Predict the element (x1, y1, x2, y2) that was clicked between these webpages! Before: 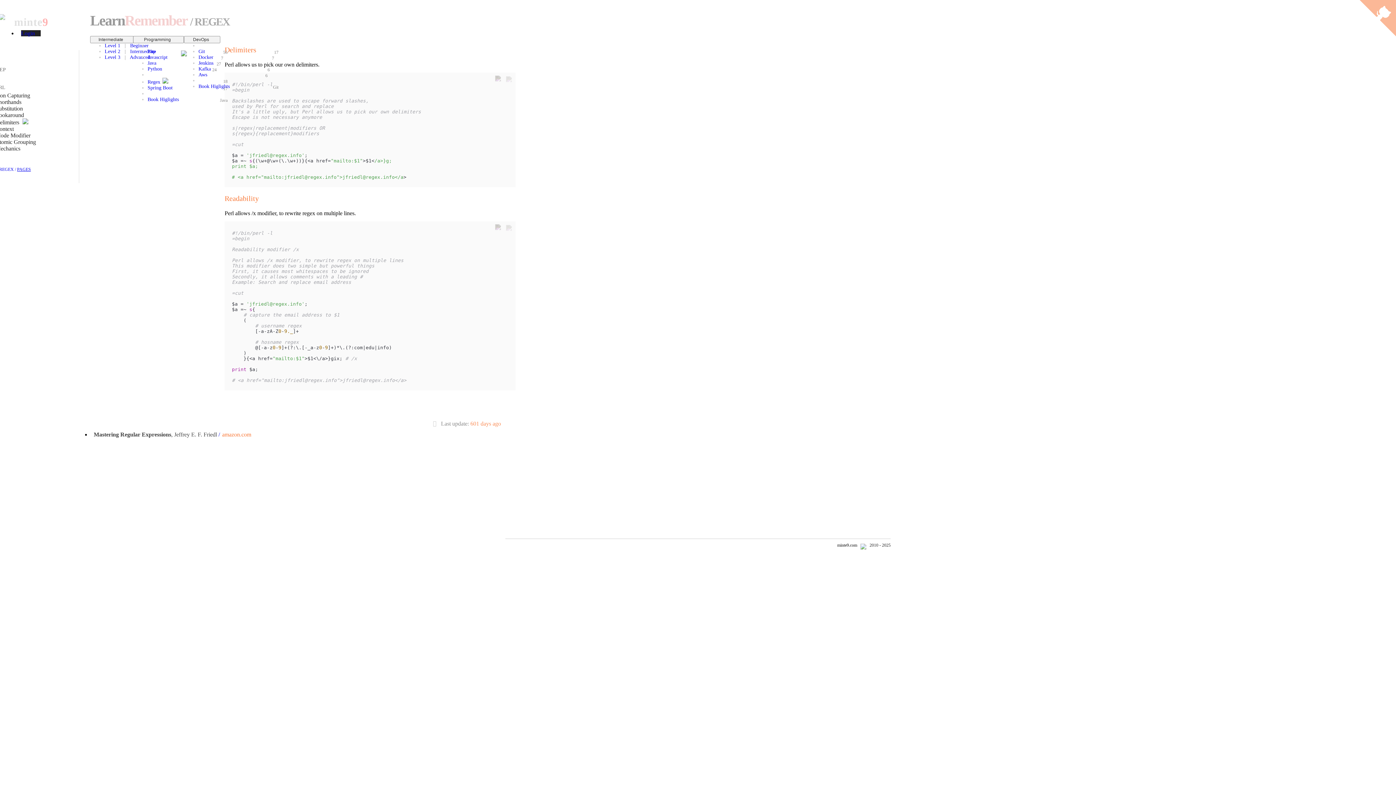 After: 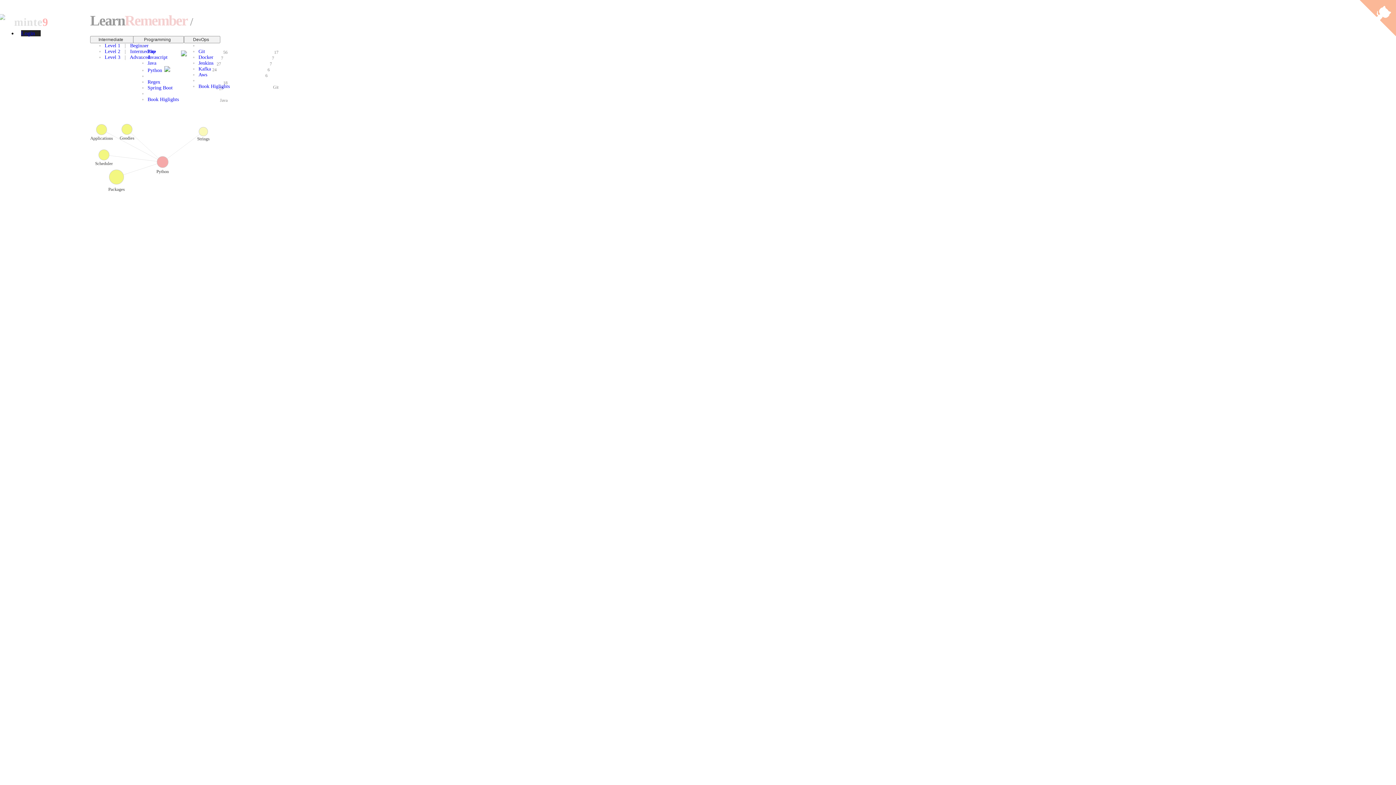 Action: label: Python
24 bbox: (147, 66, 162, 71)